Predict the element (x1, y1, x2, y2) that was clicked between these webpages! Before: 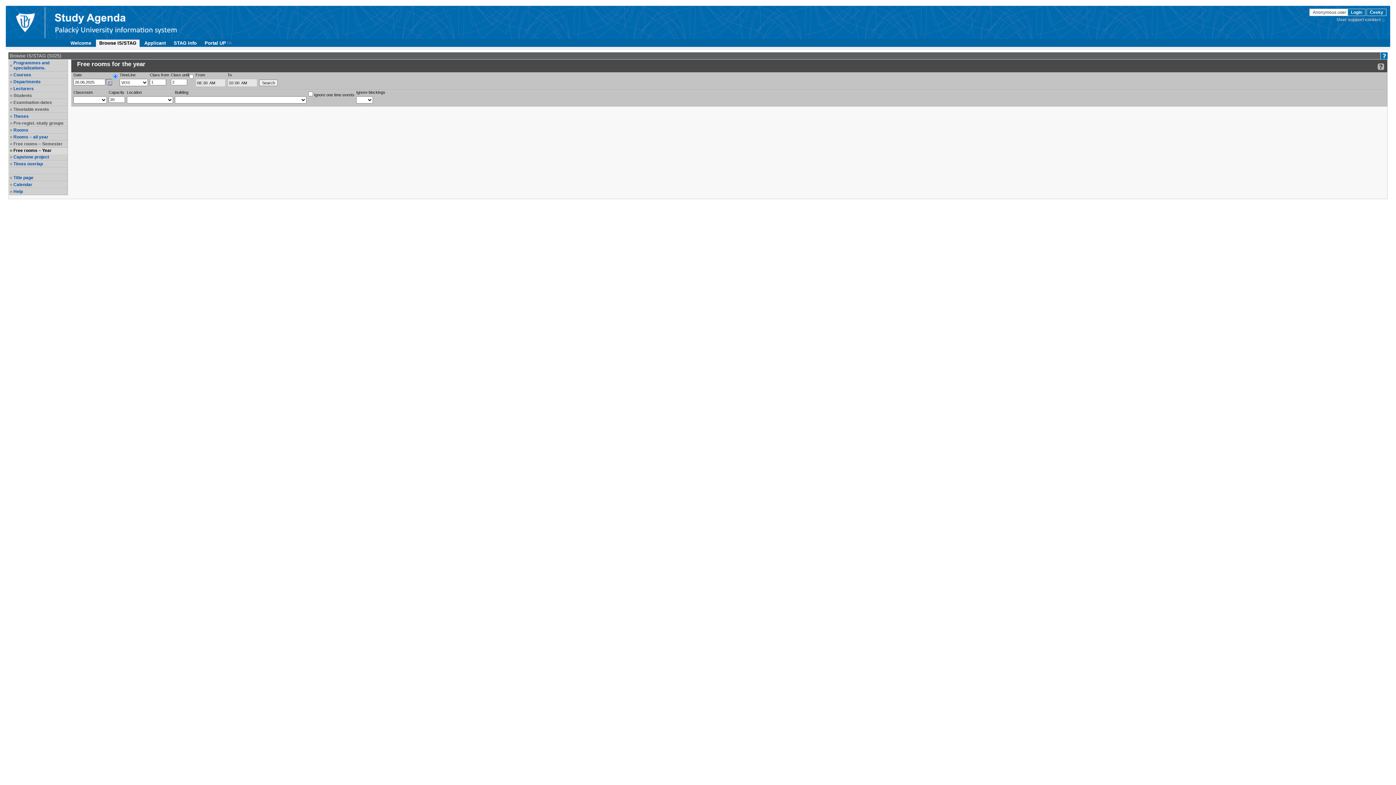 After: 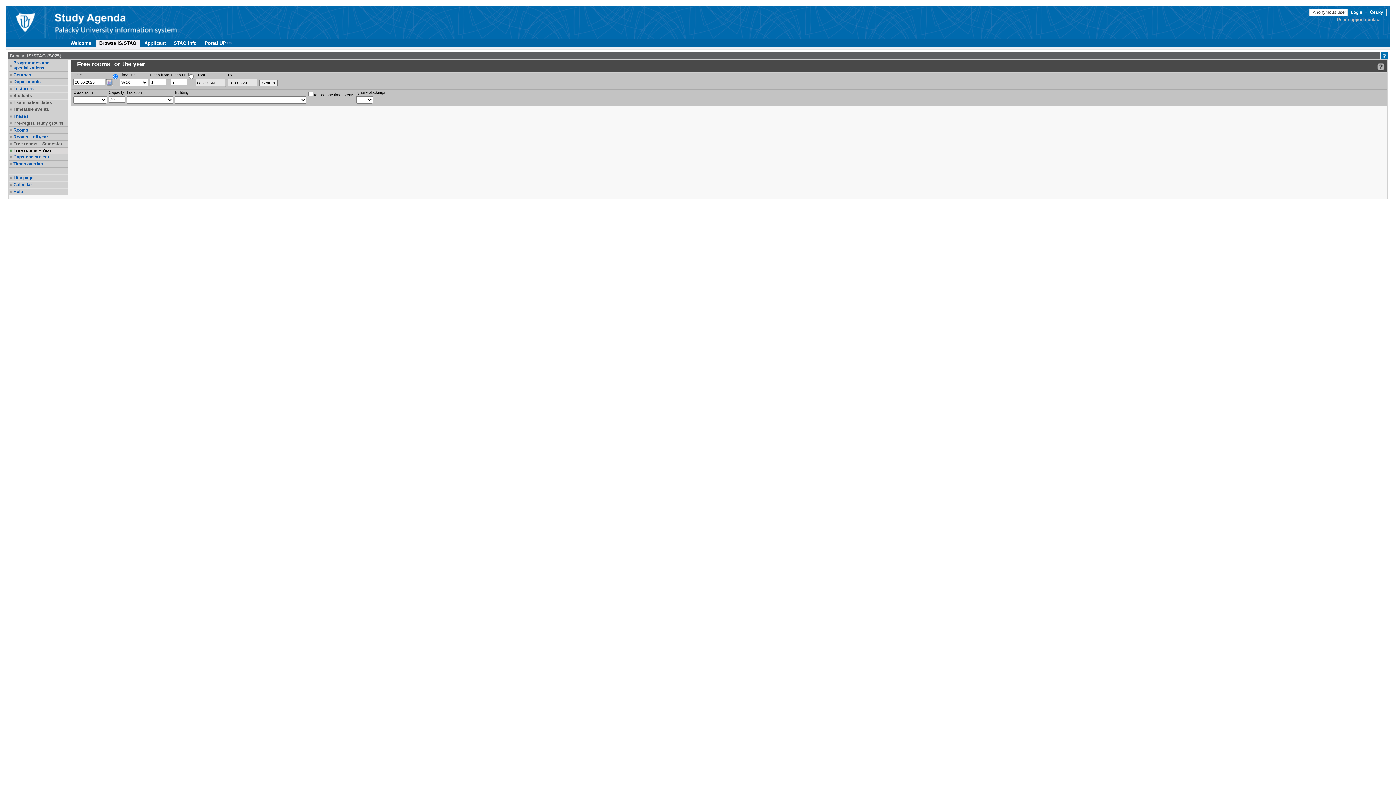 Action: label: Website UPOL bbox: (5, 5, 44, 39)